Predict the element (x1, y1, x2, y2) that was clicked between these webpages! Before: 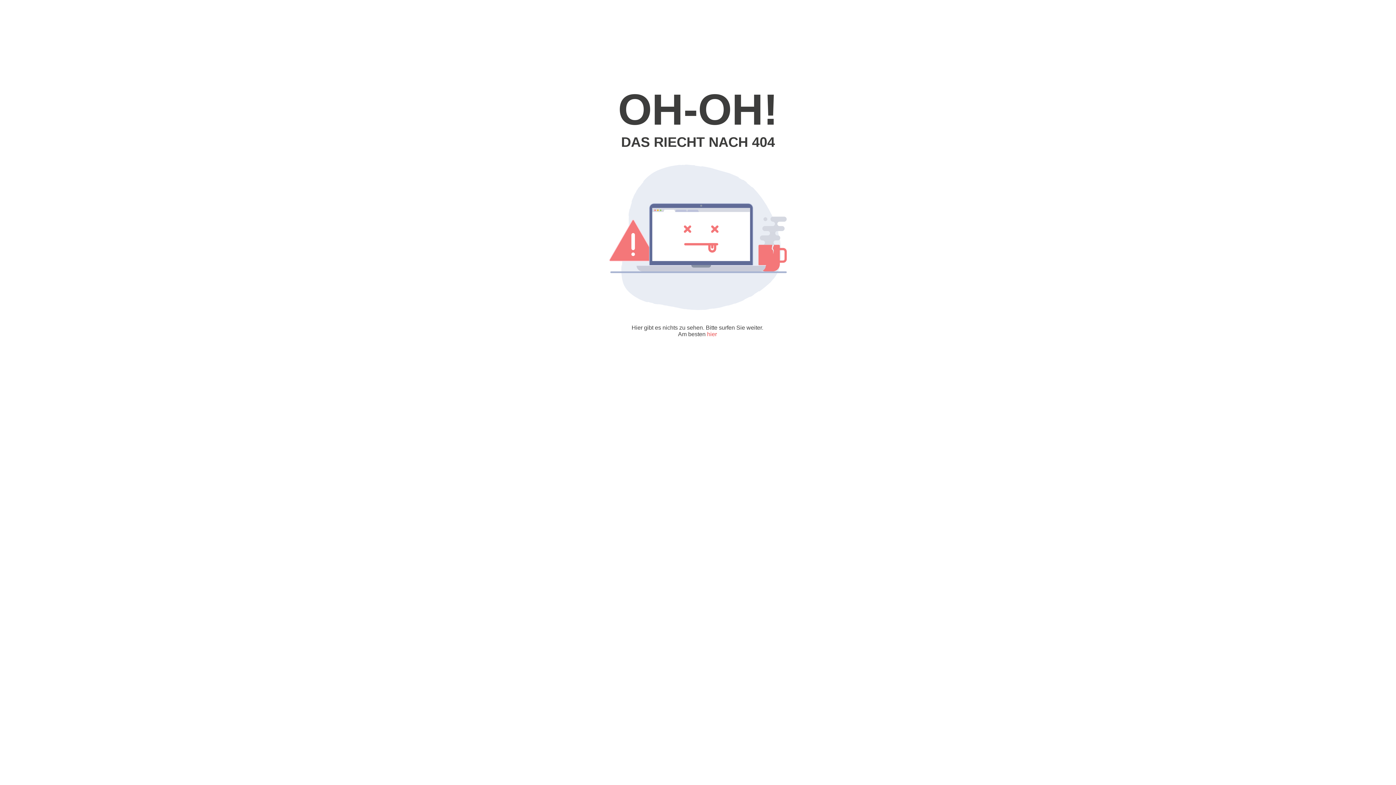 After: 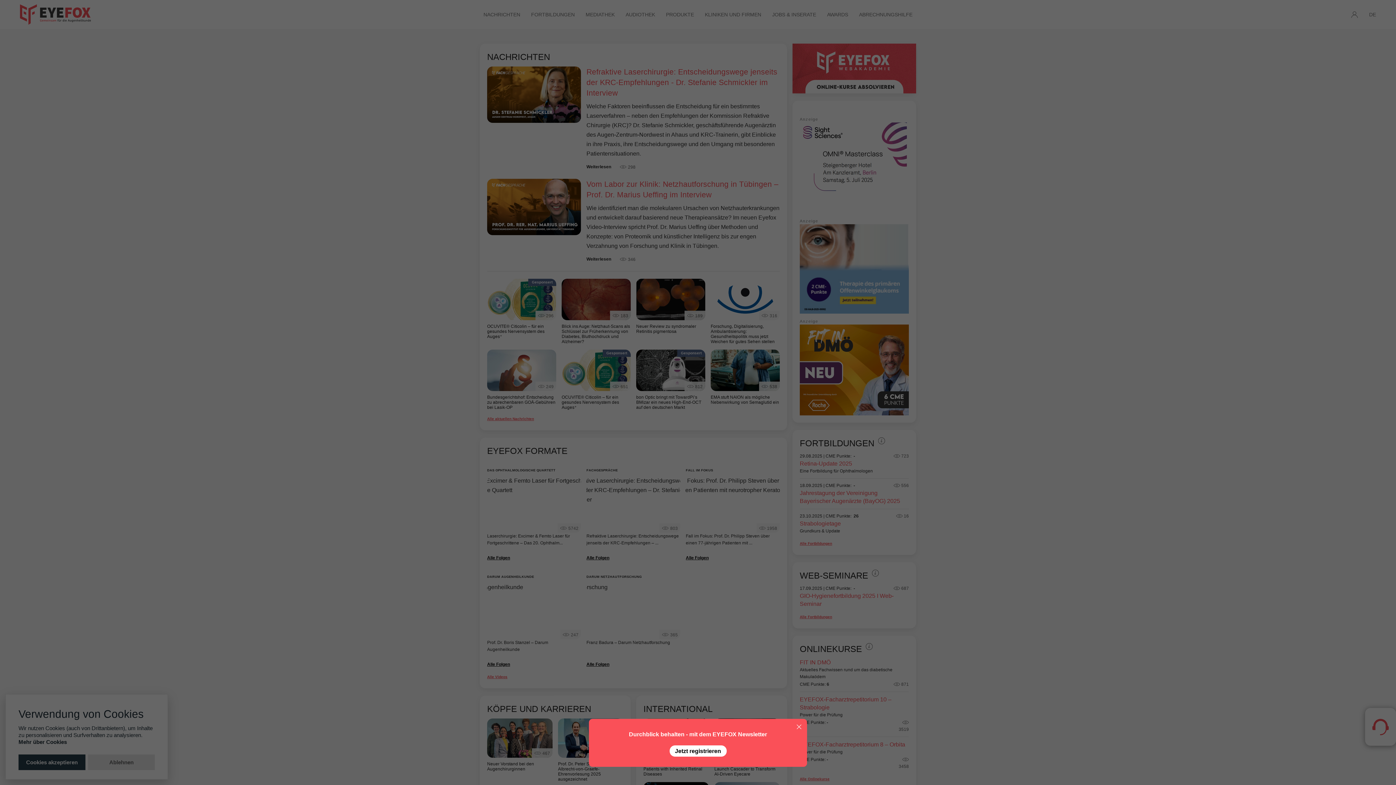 Action: label: hier bbox: (707, 331, 717, 337)